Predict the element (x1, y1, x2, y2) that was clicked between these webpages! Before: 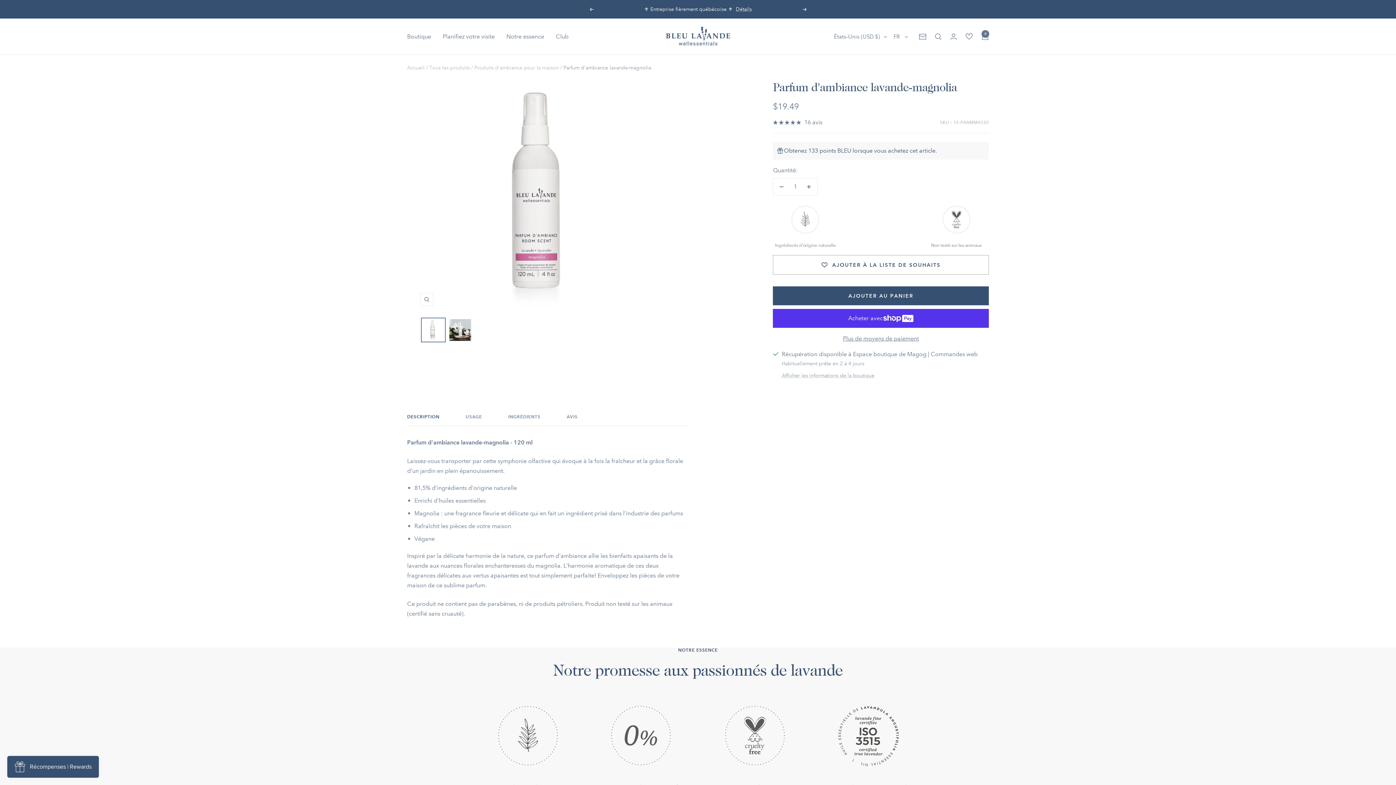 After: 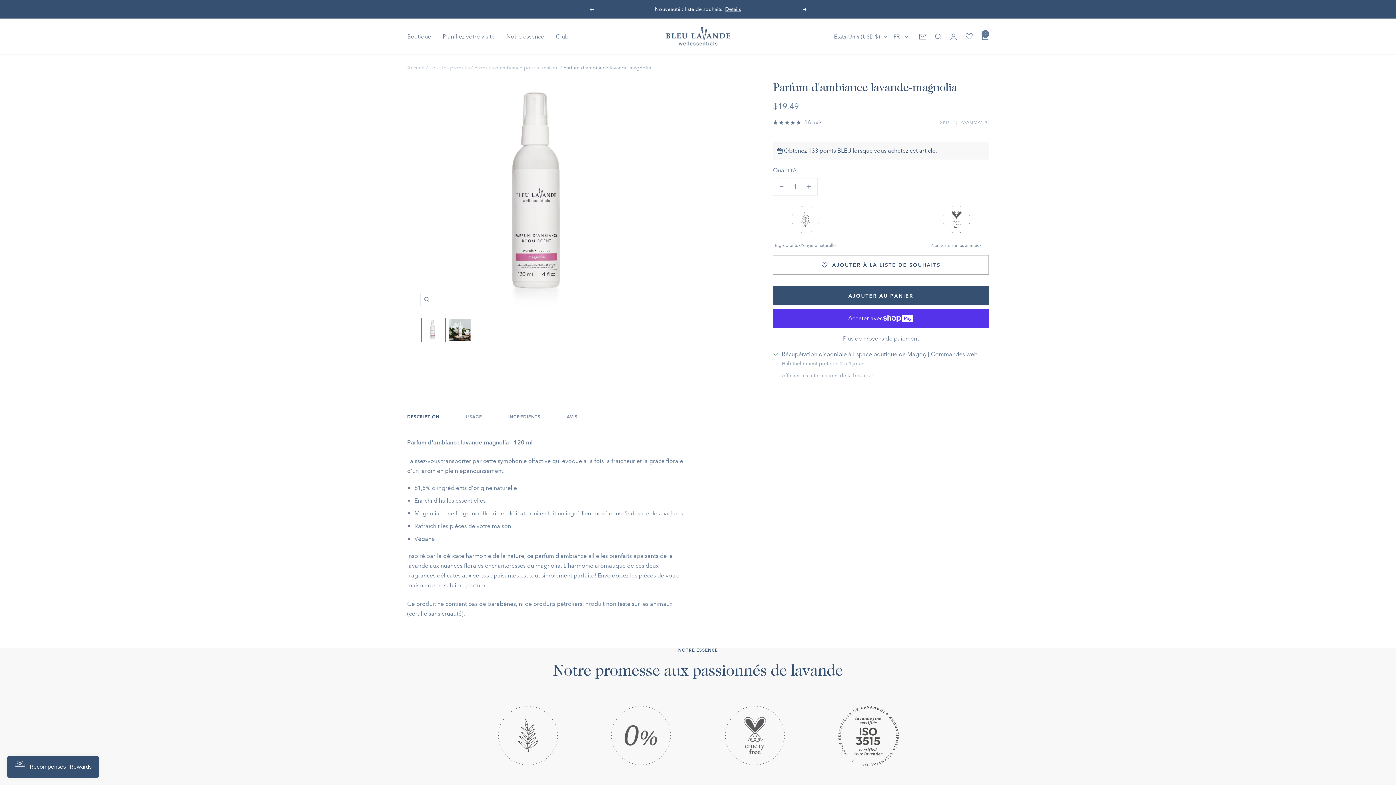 Action: bbox: (773, 178, 790, 195)